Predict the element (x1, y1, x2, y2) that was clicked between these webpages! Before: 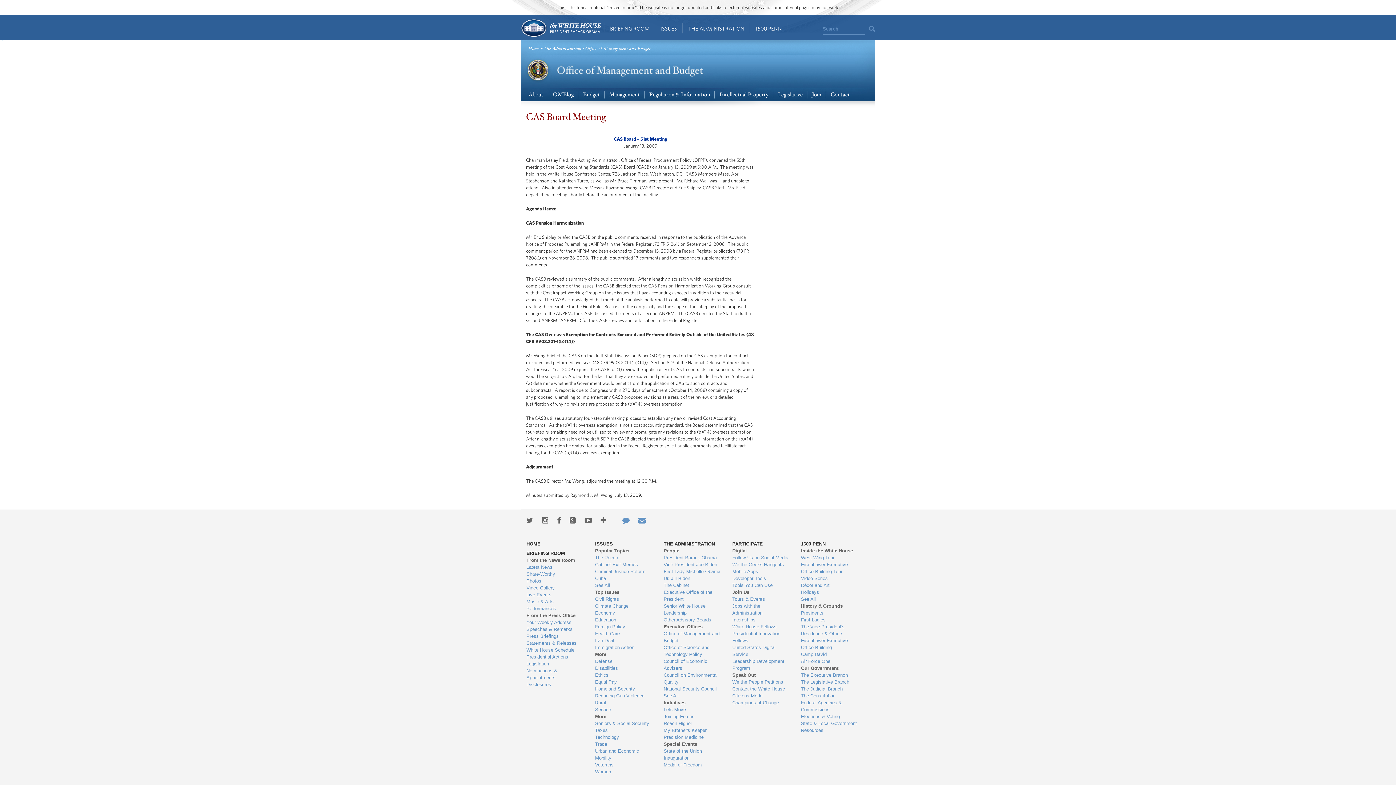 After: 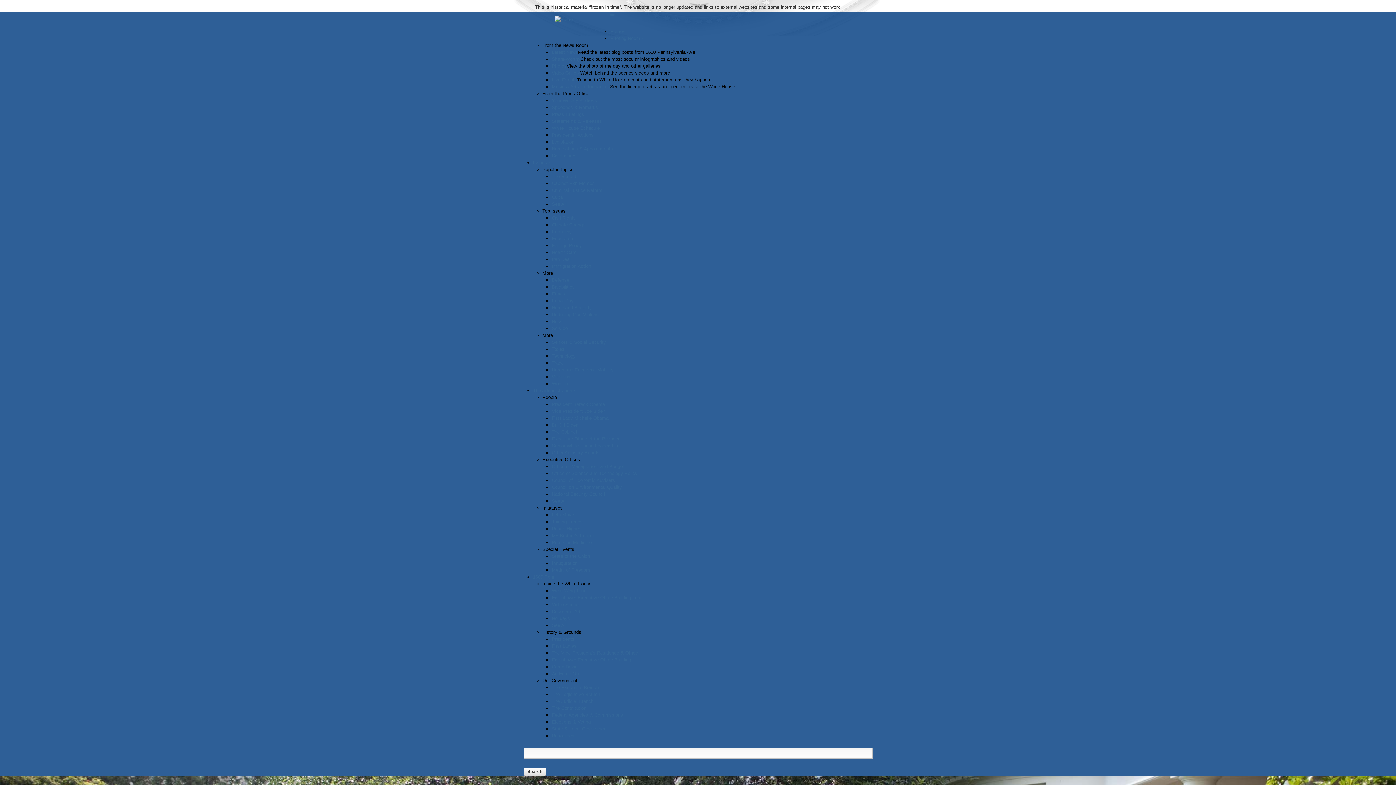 Action: label: Home bbox: (520, 18, 601, 37)